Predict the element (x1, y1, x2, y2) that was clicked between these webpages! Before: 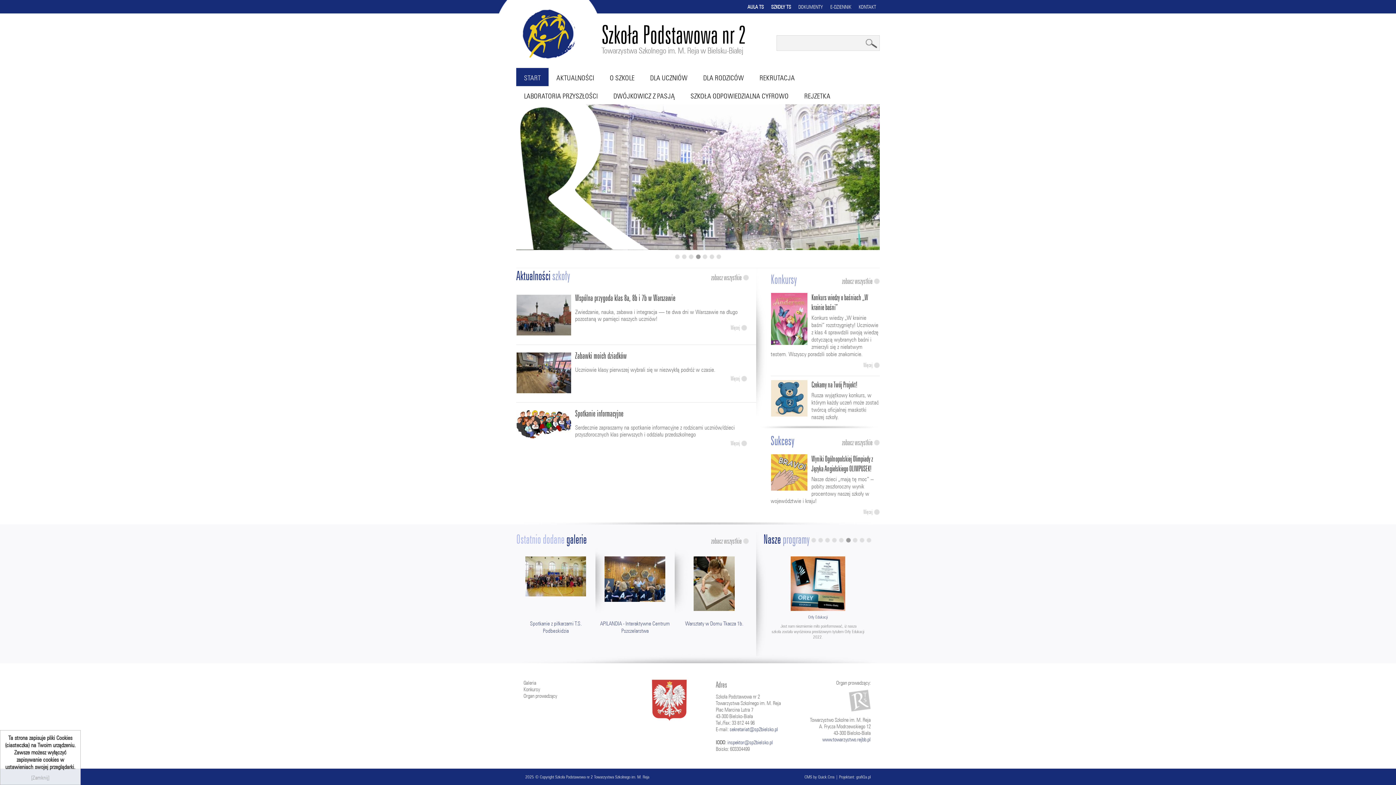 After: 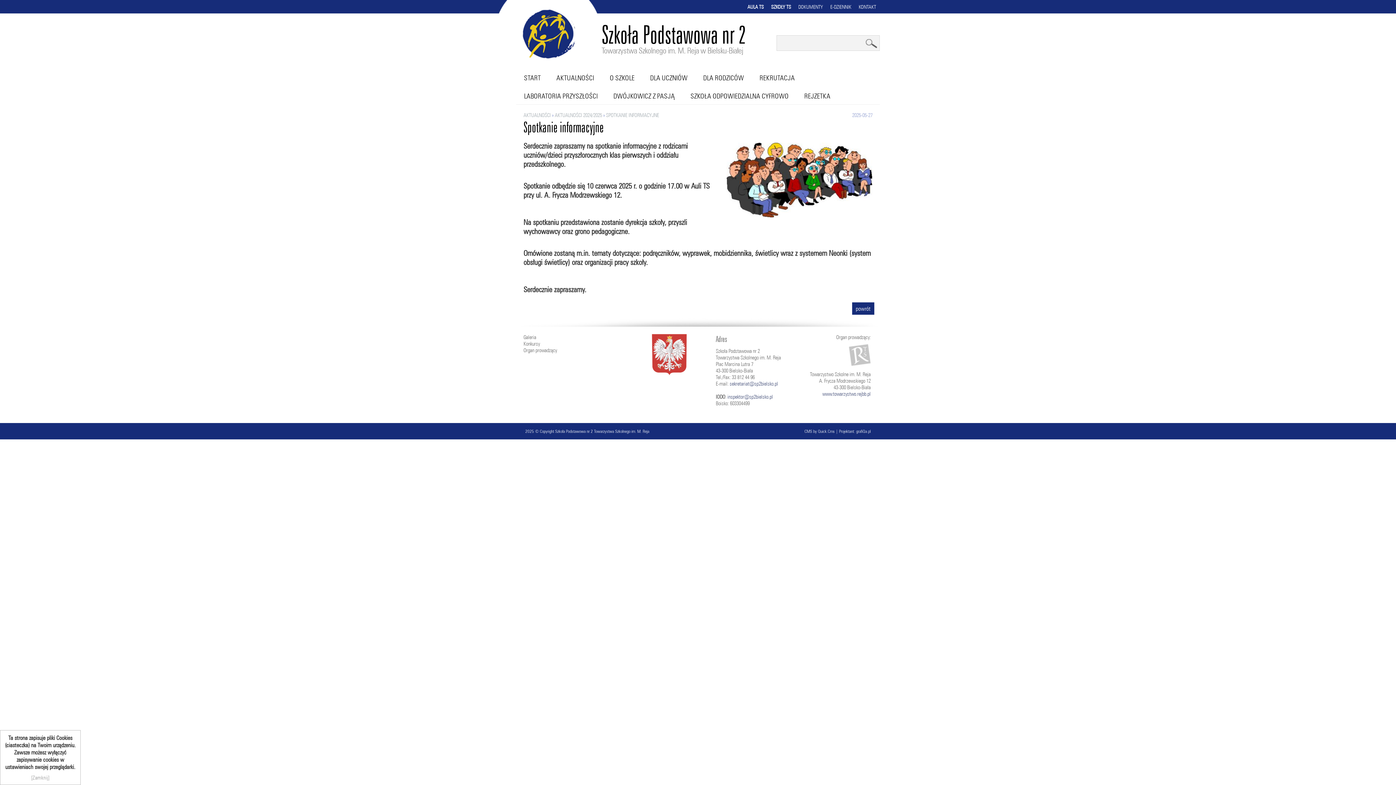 Action: bbox: (516, 433, 571, 440)